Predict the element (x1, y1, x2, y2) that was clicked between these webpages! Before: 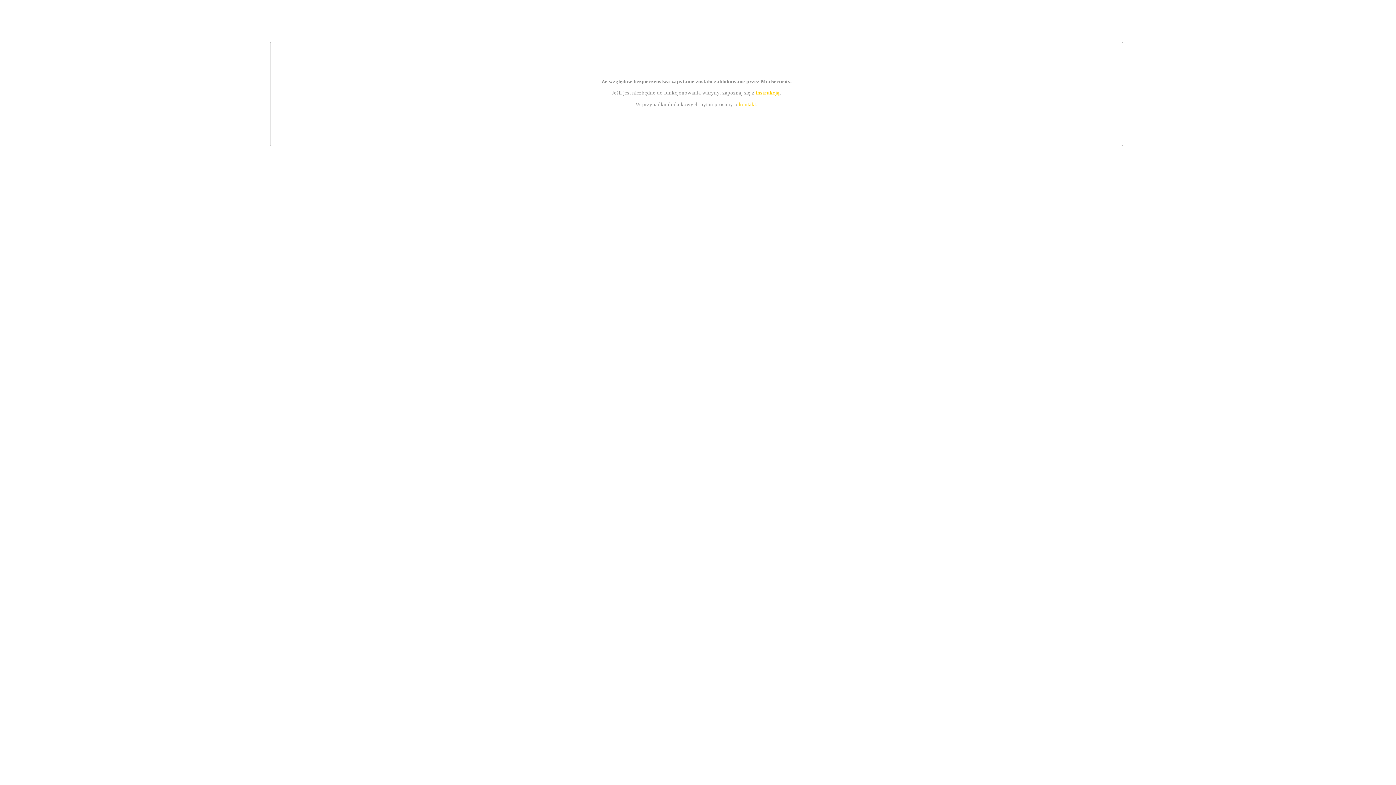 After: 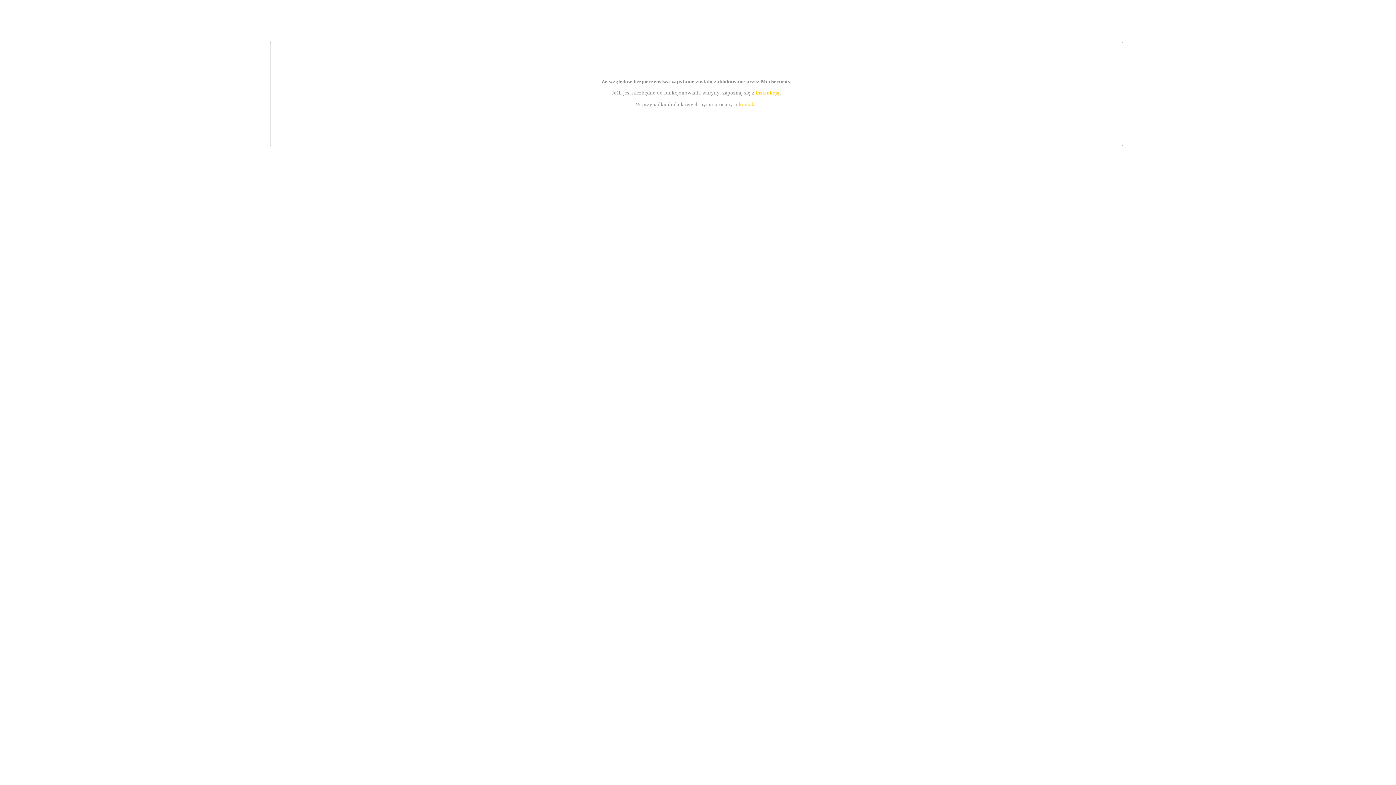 Action: label: instrukcją bbox: (755, 89, 779, 95)